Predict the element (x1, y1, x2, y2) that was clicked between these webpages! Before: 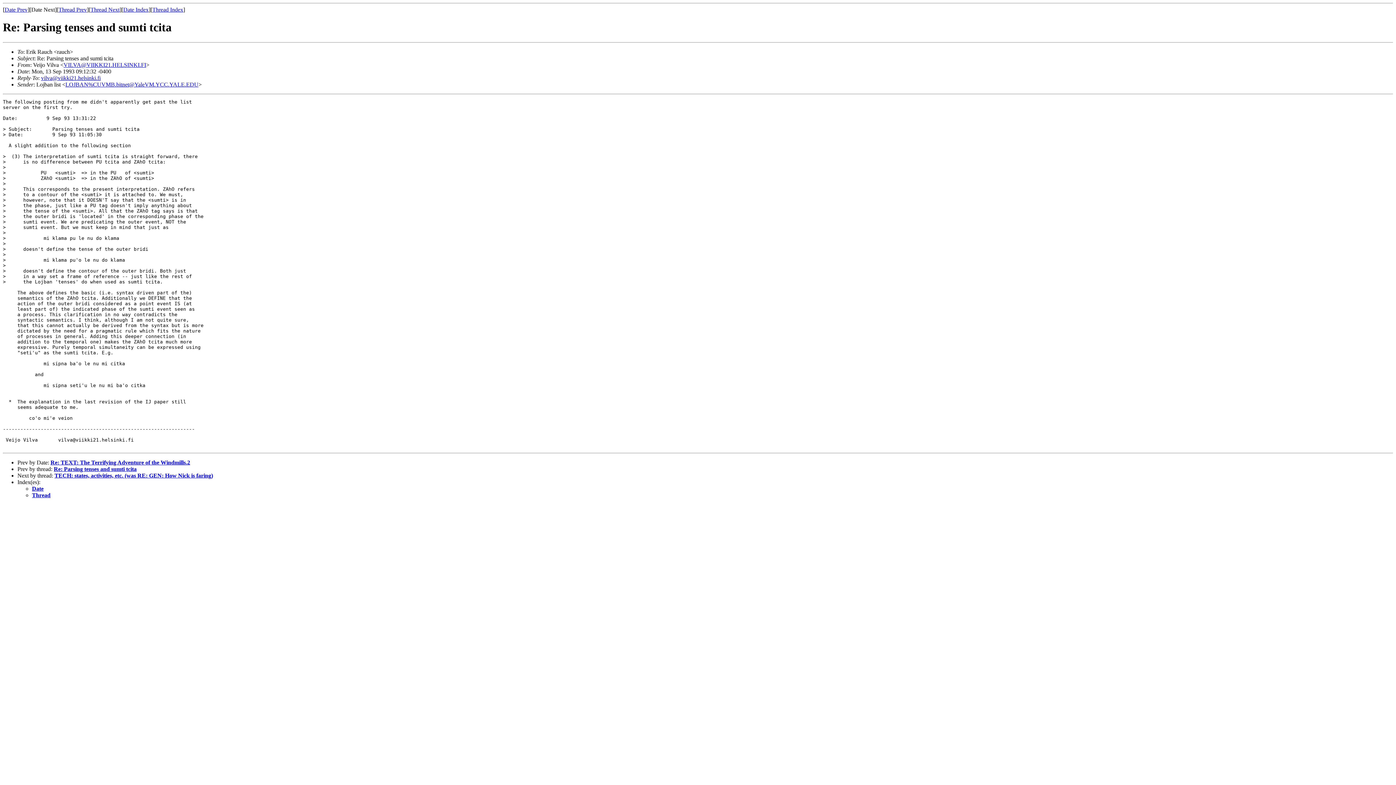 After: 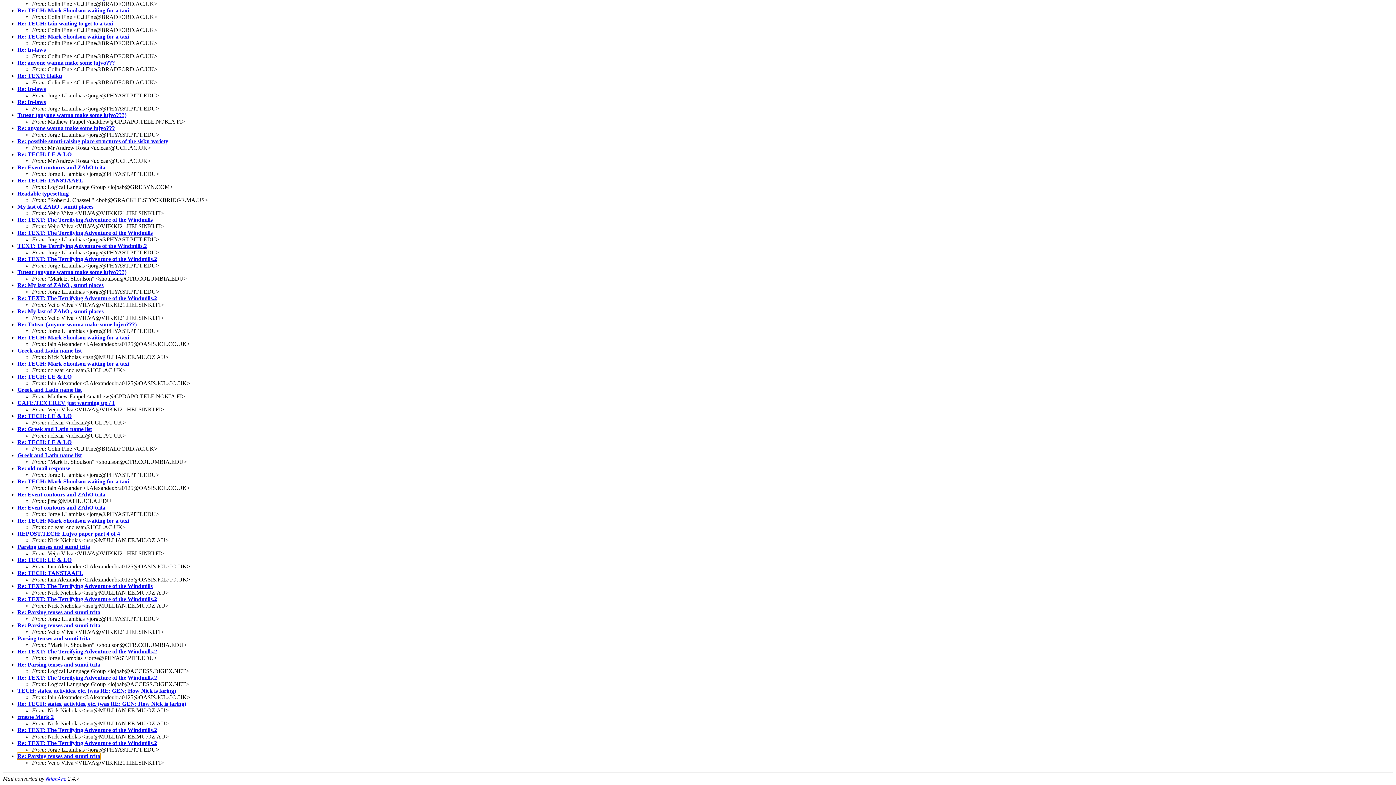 Action: bbox: (32, 485, 43, 491) label: Date